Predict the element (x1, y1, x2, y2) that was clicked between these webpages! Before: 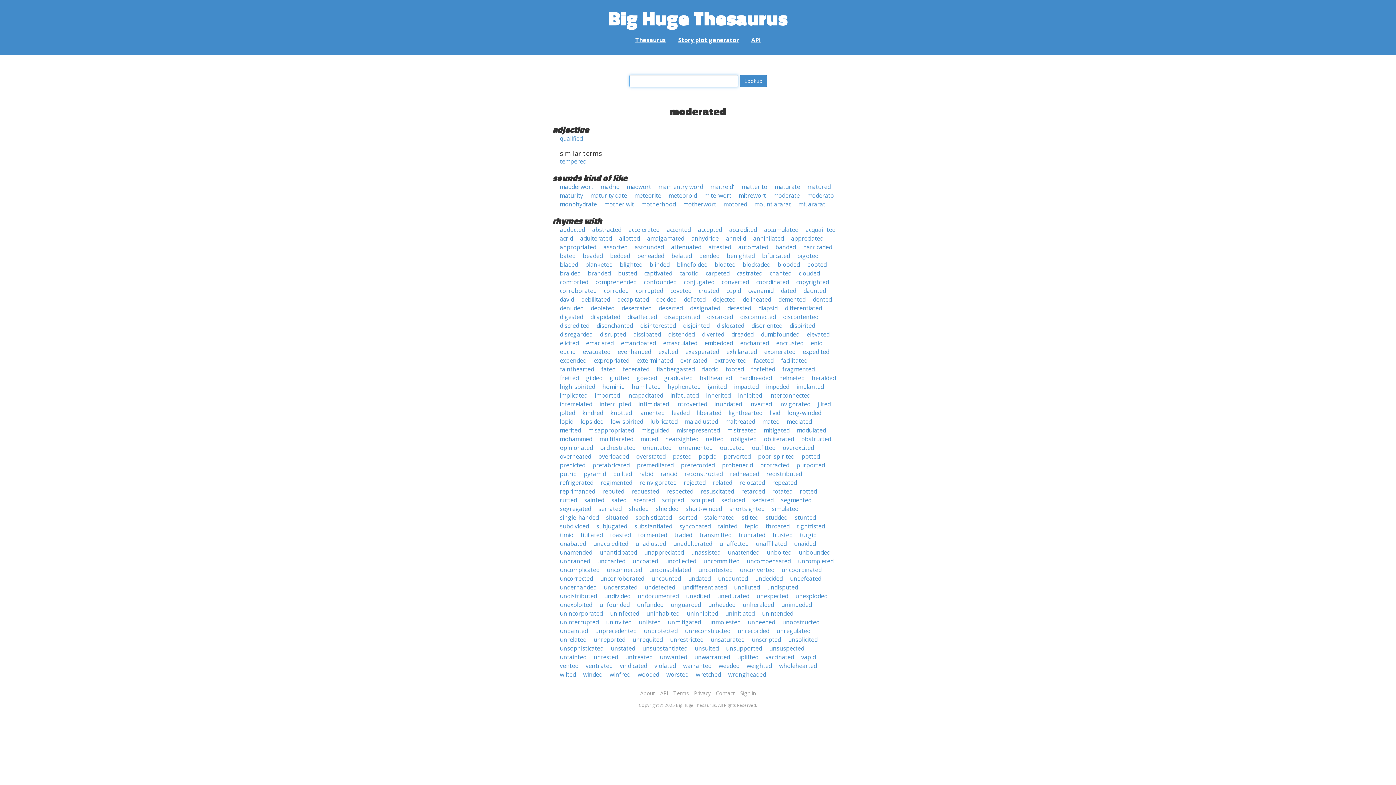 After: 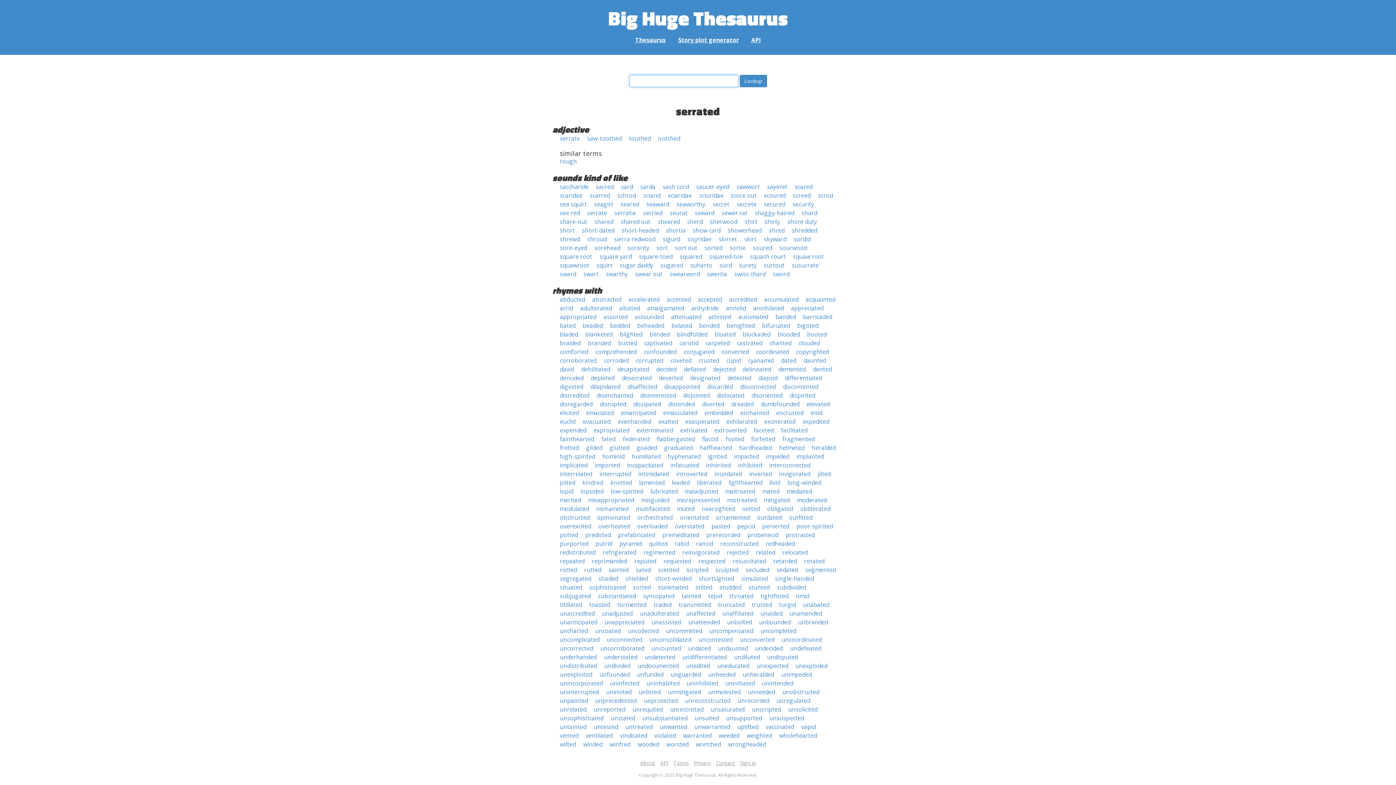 Action: label: serrated bbox: (598, 505, 621, 513)